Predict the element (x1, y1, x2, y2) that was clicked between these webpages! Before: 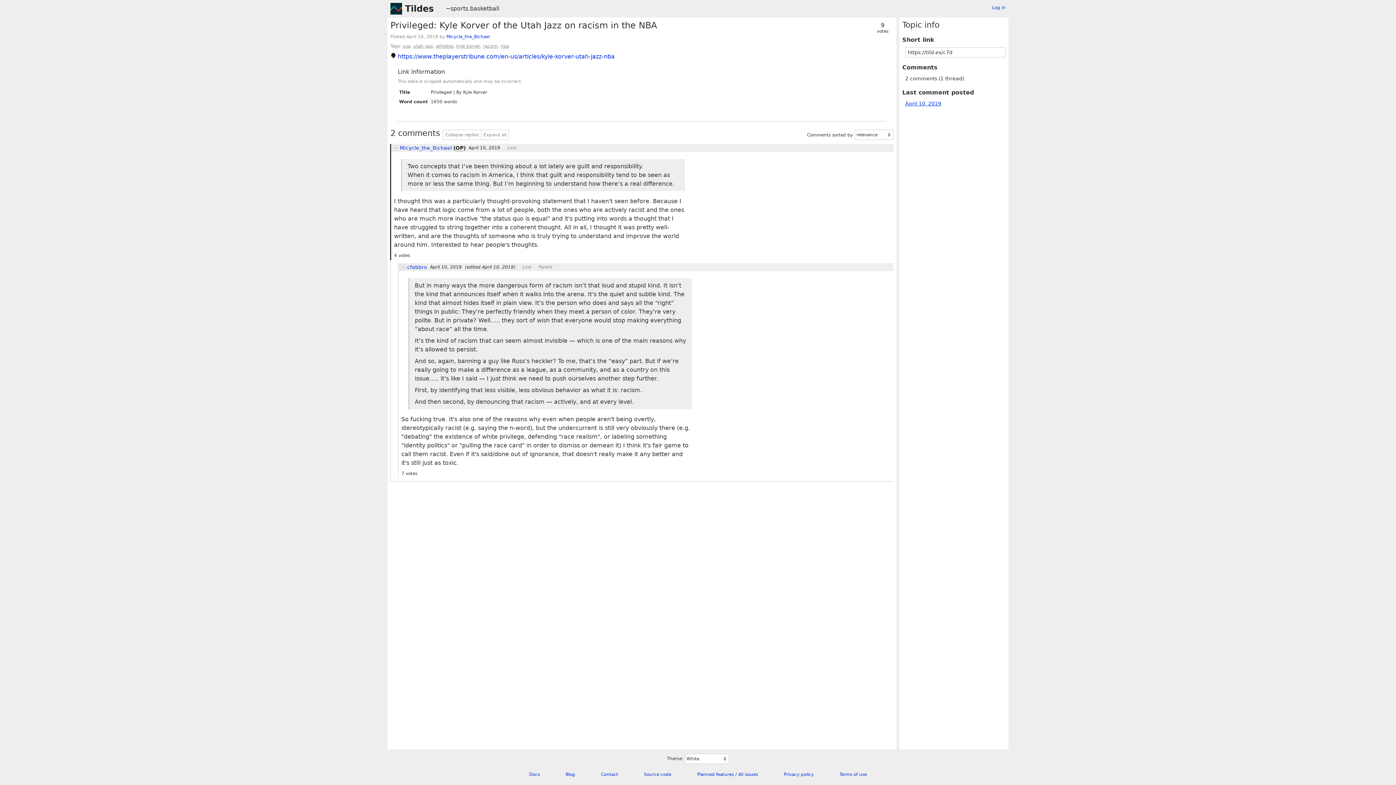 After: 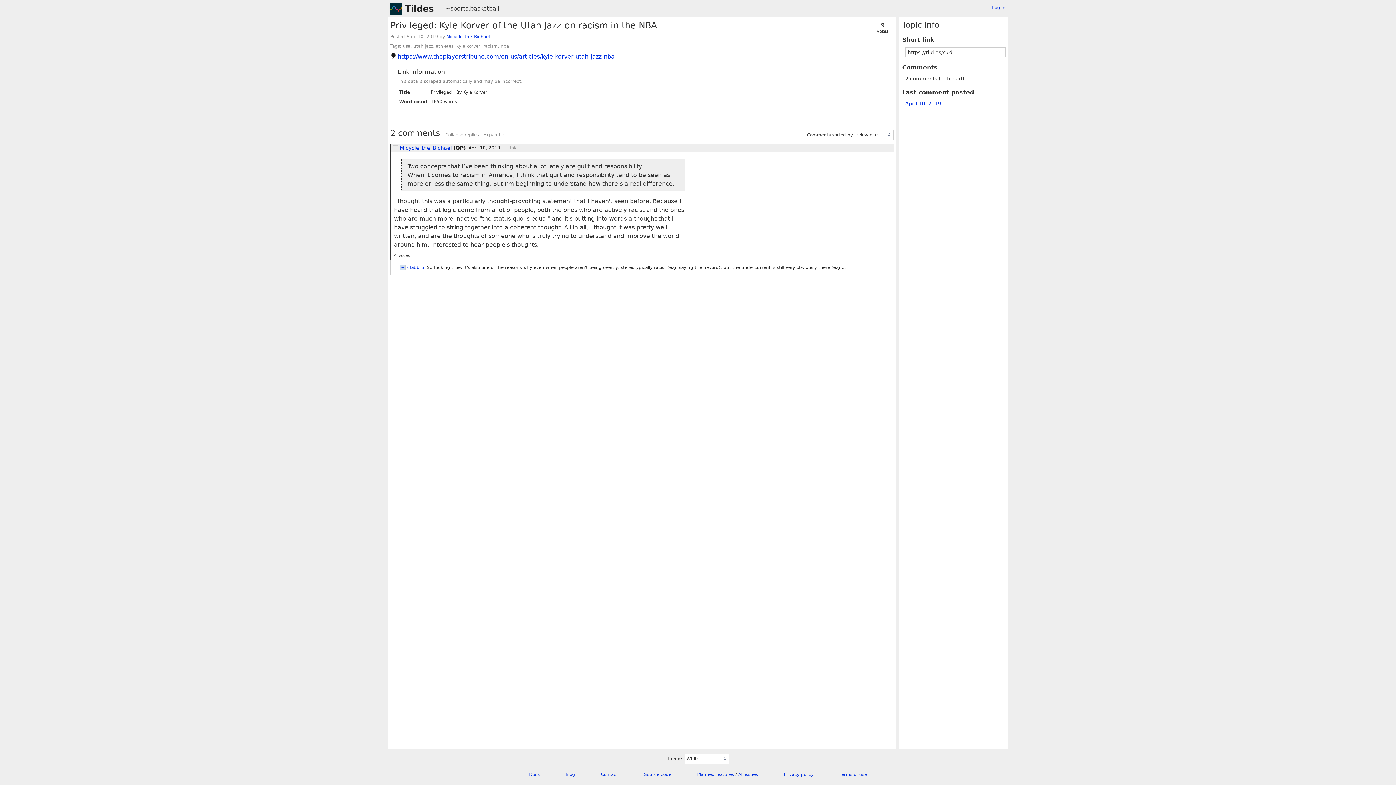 Action: bbox: (400, 264, 405, 269)